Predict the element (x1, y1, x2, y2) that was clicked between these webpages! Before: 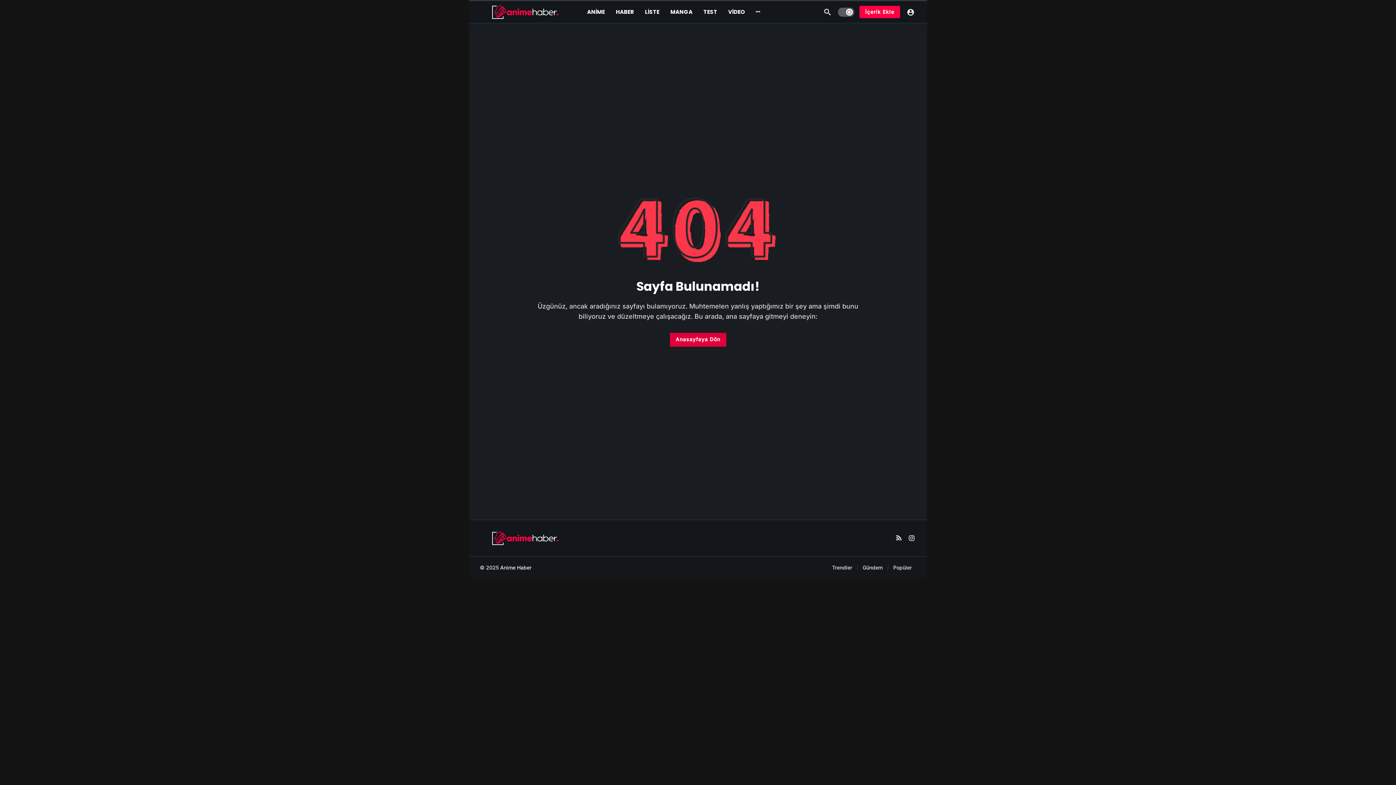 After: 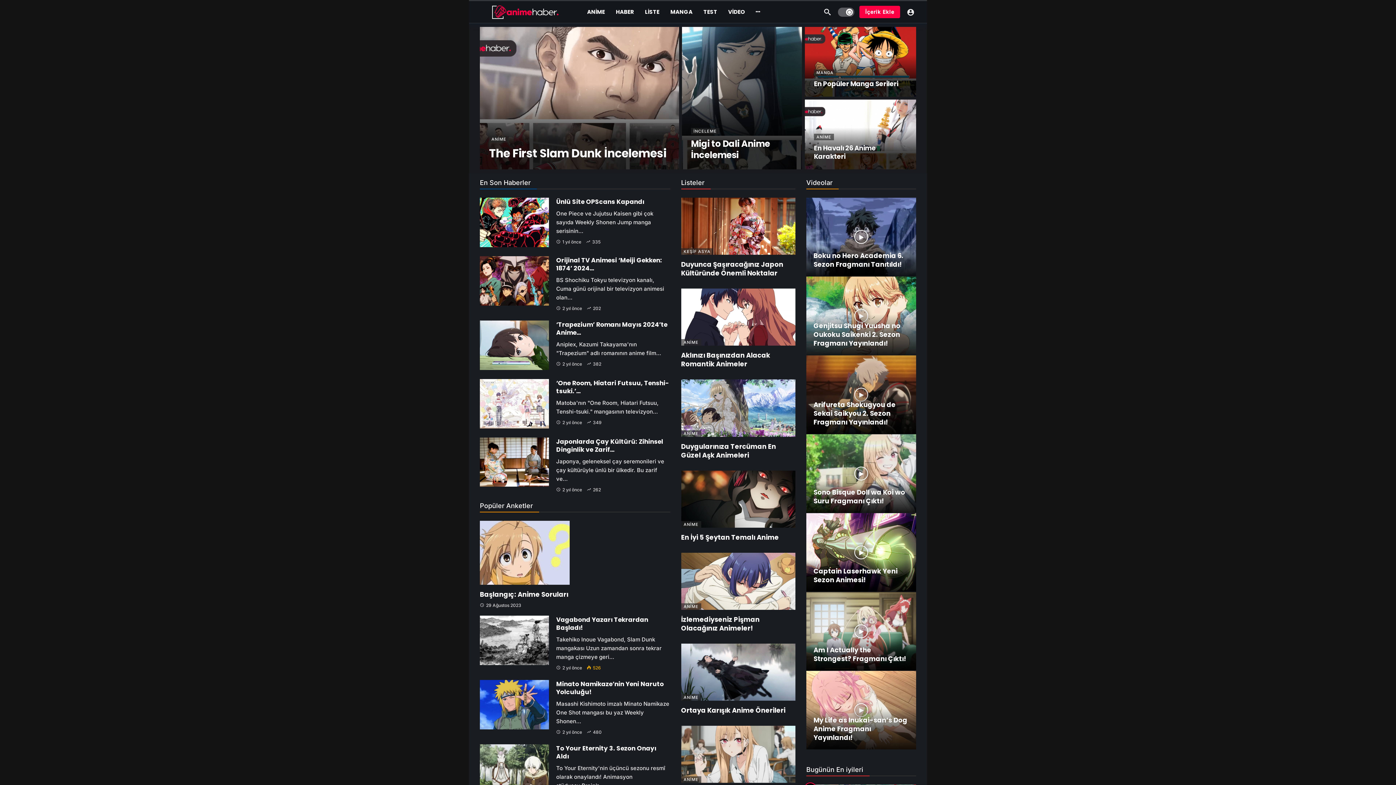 Action: bbox: (500, 564, 531, 570) label: Anime Haber